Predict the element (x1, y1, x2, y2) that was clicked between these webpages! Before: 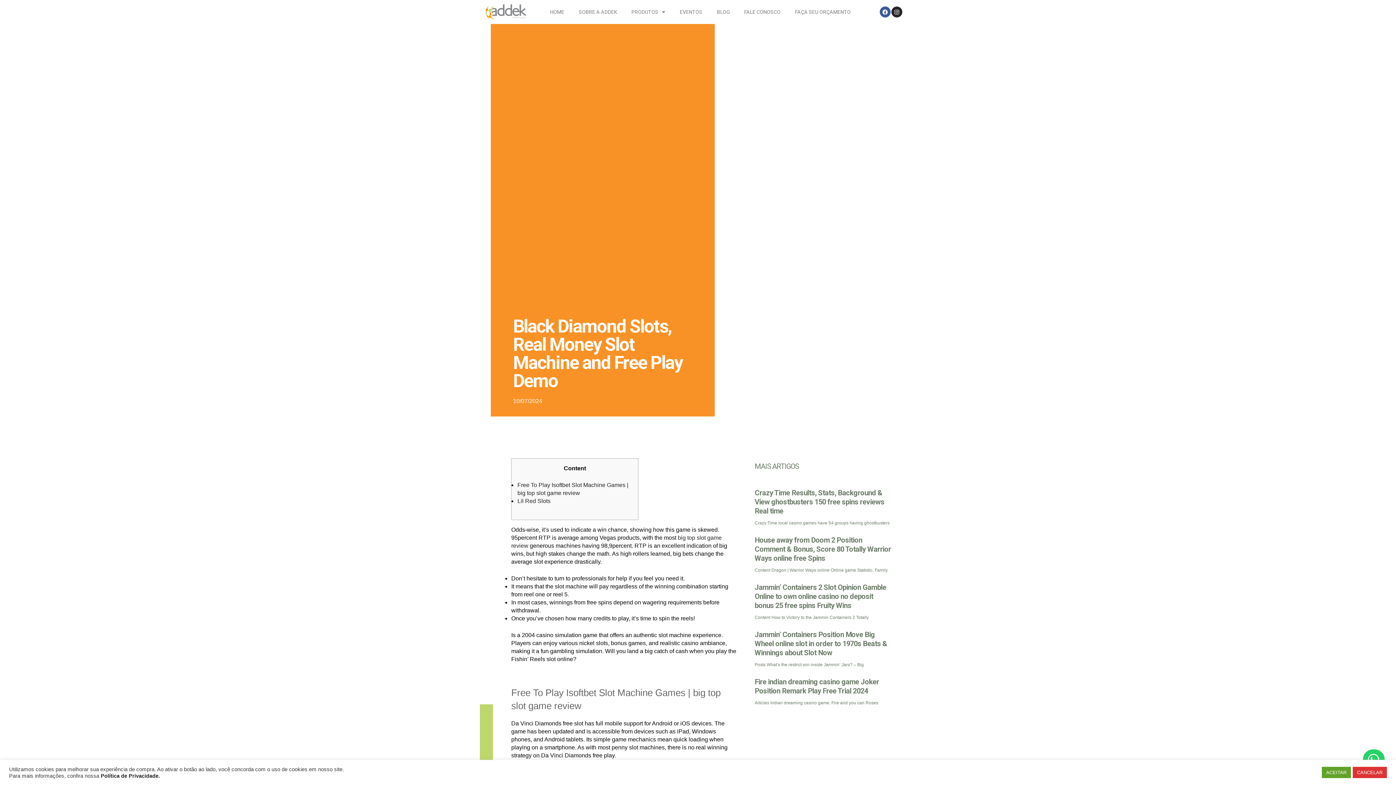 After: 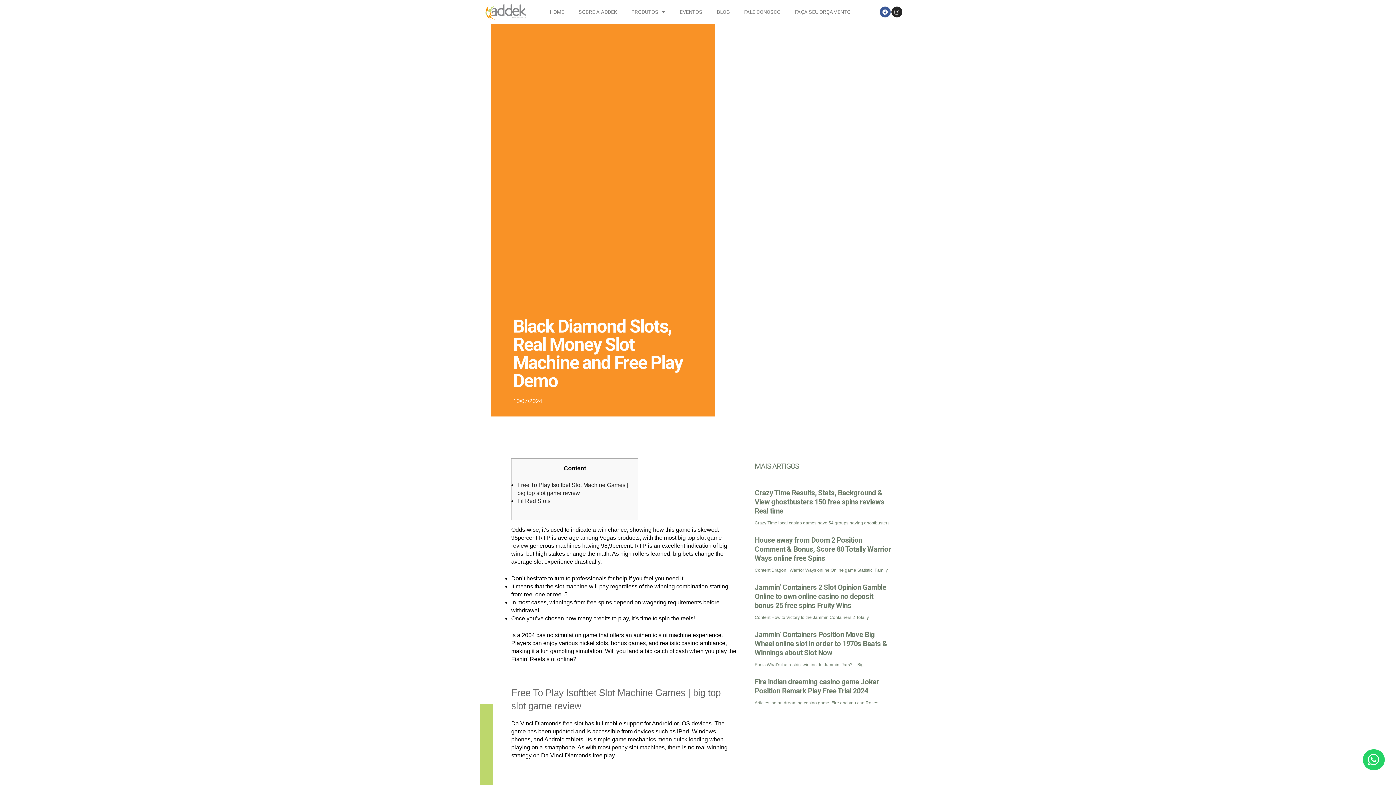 Action: bbox: (1322, 767, 1351, 778) label: ACEITAR